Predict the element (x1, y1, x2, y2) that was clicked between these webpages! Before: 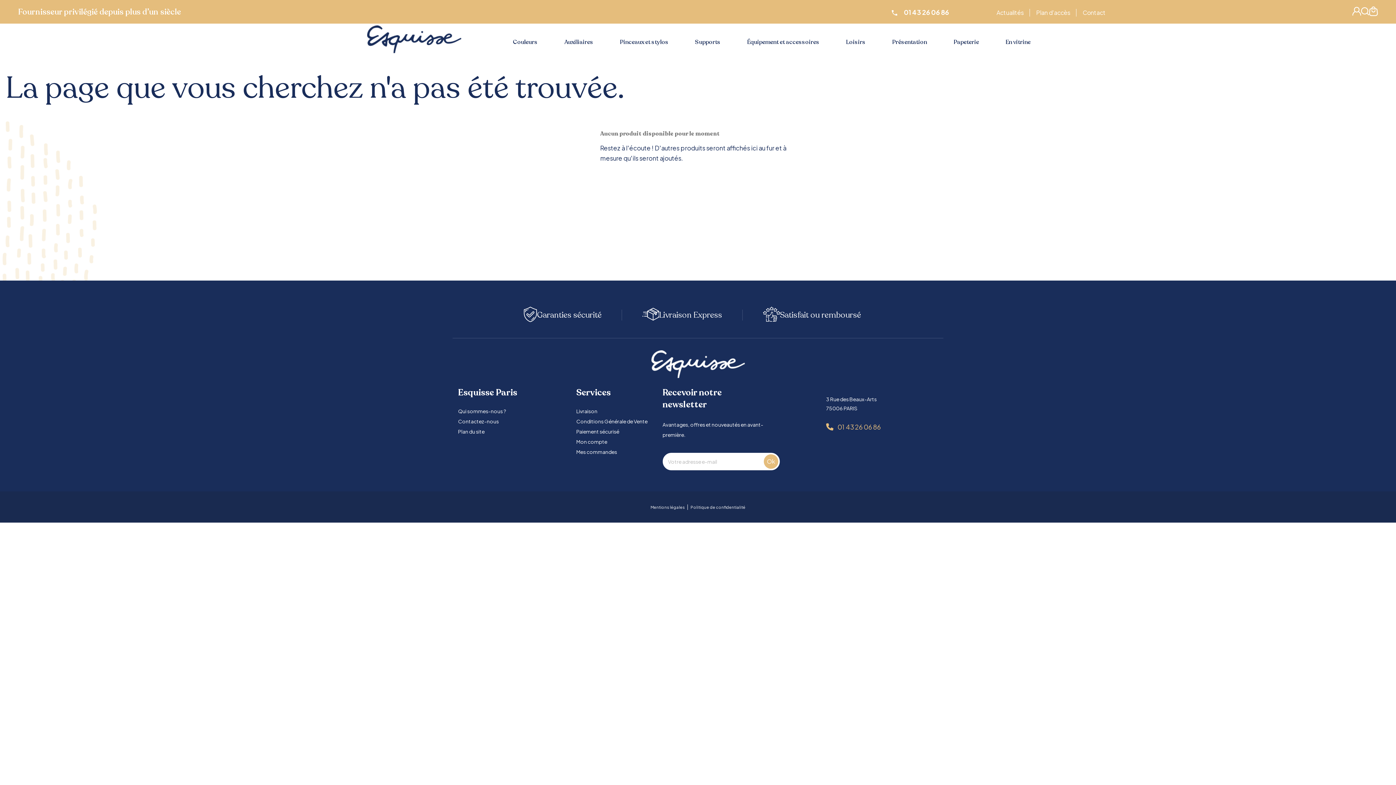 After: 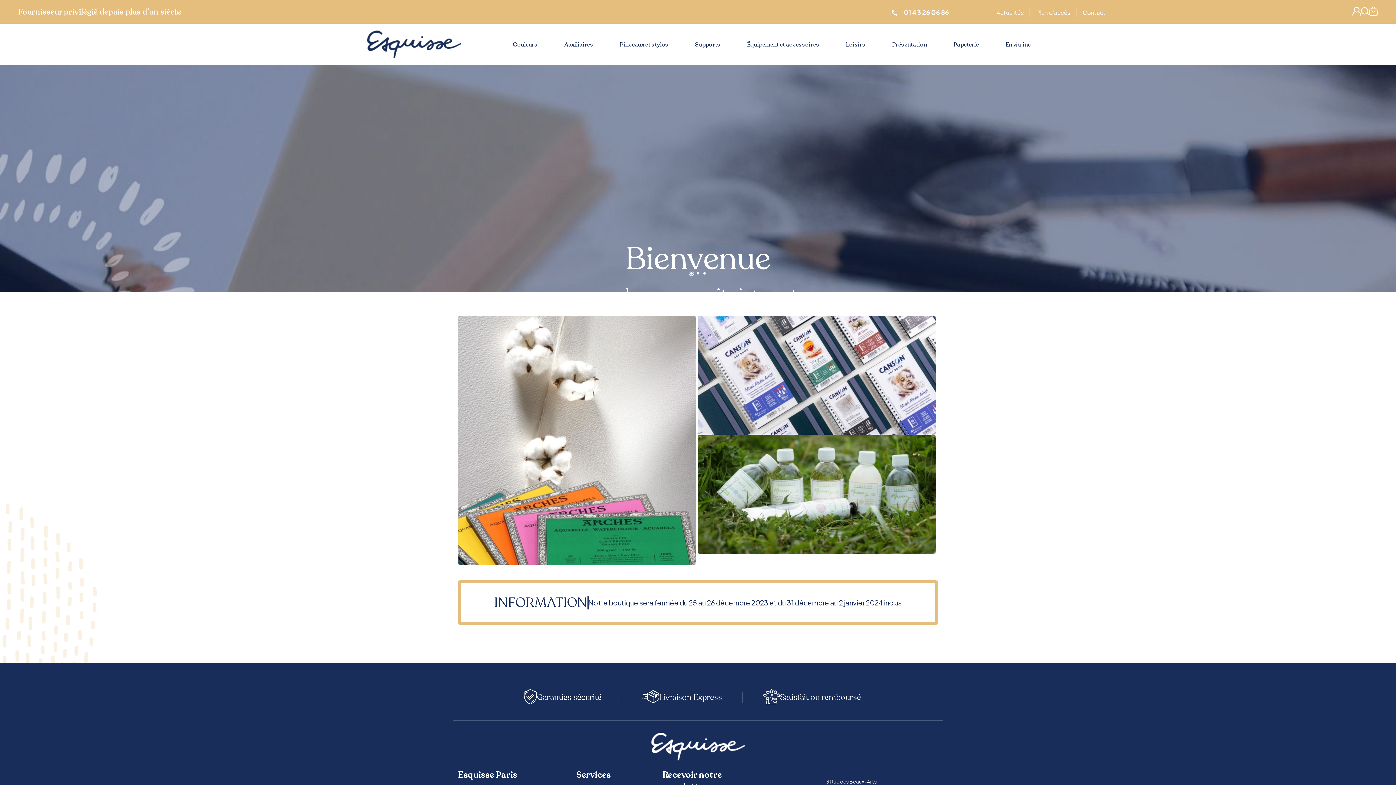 Action: bbox: (651, 360, 744, 367)